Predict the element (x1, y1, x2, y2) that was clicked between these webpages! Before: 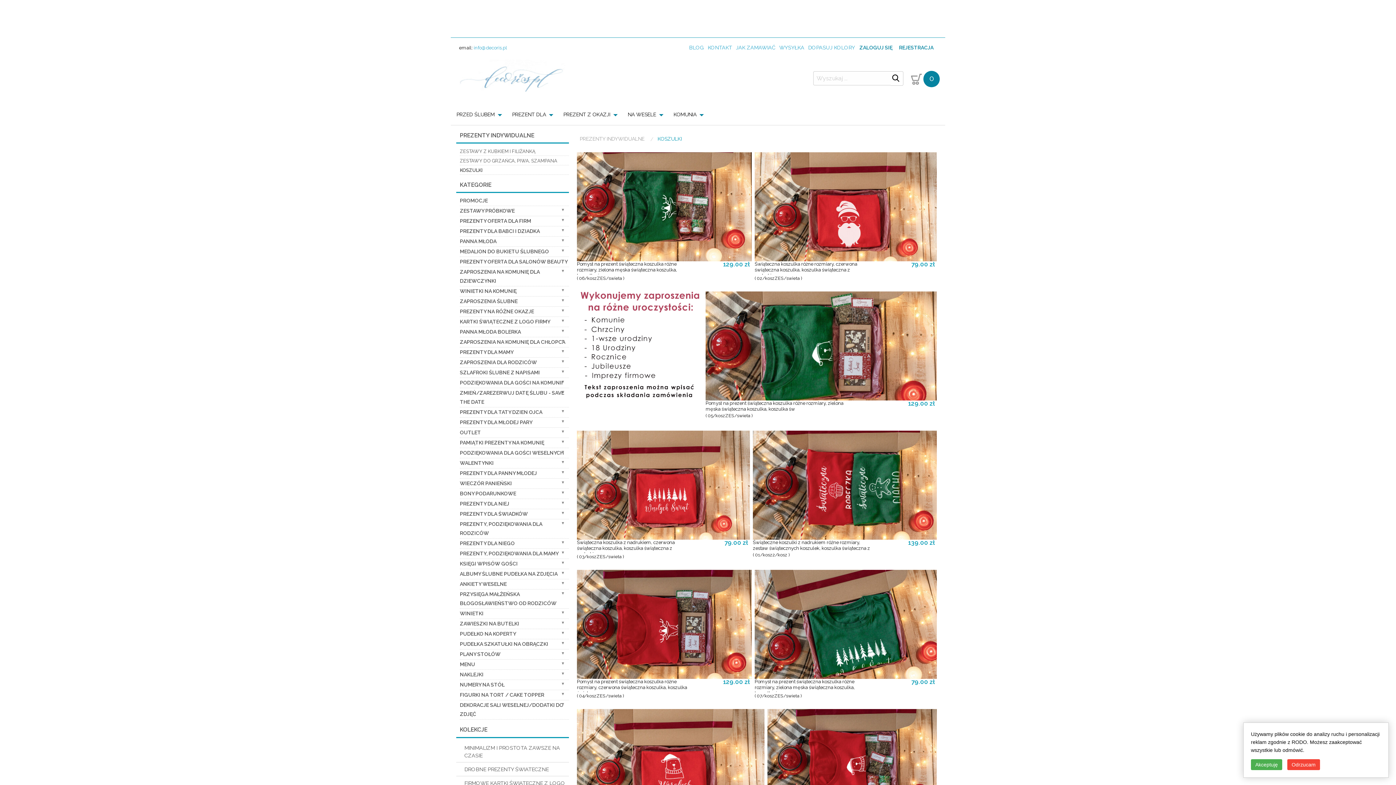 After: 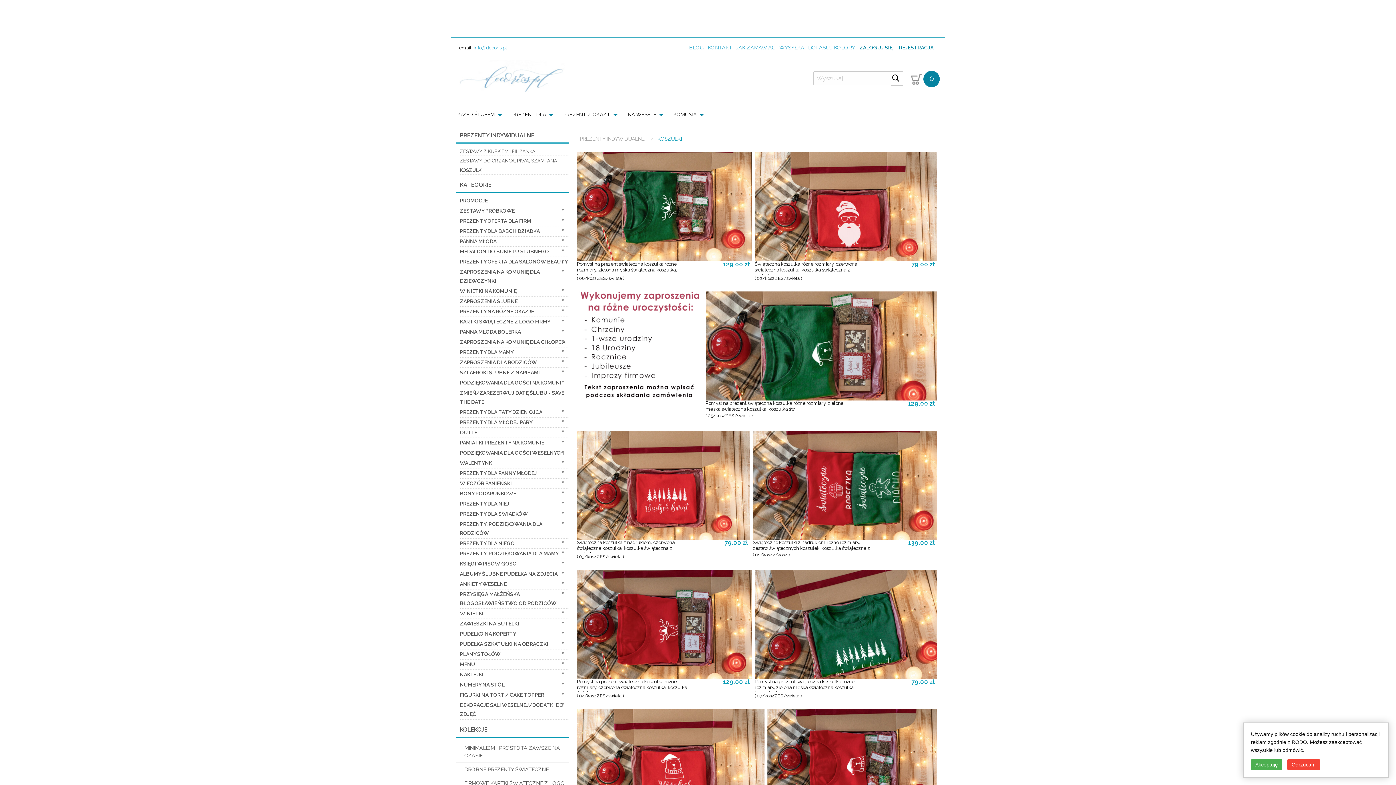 Action: label: PRZED ŚLUBEM bbox: (453, 108, 497, 122)